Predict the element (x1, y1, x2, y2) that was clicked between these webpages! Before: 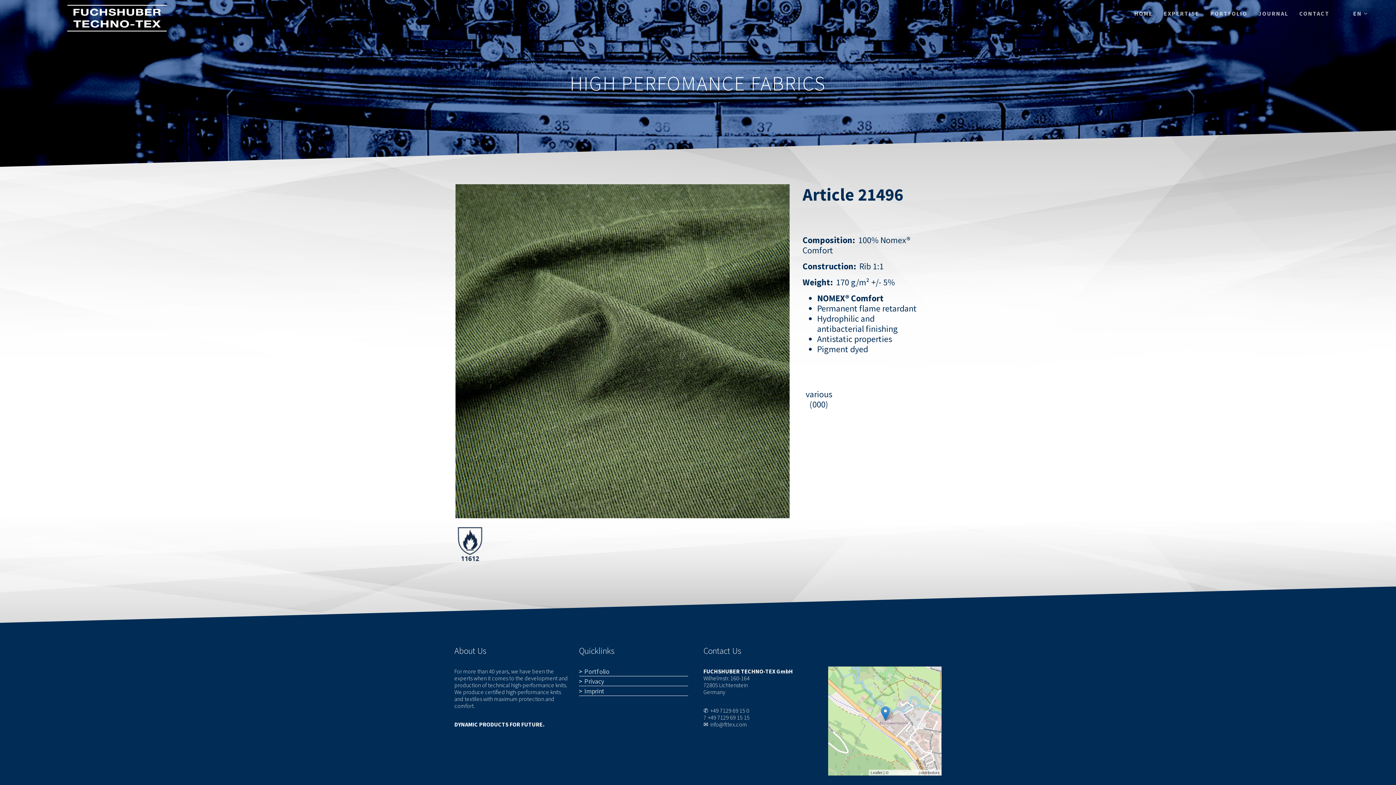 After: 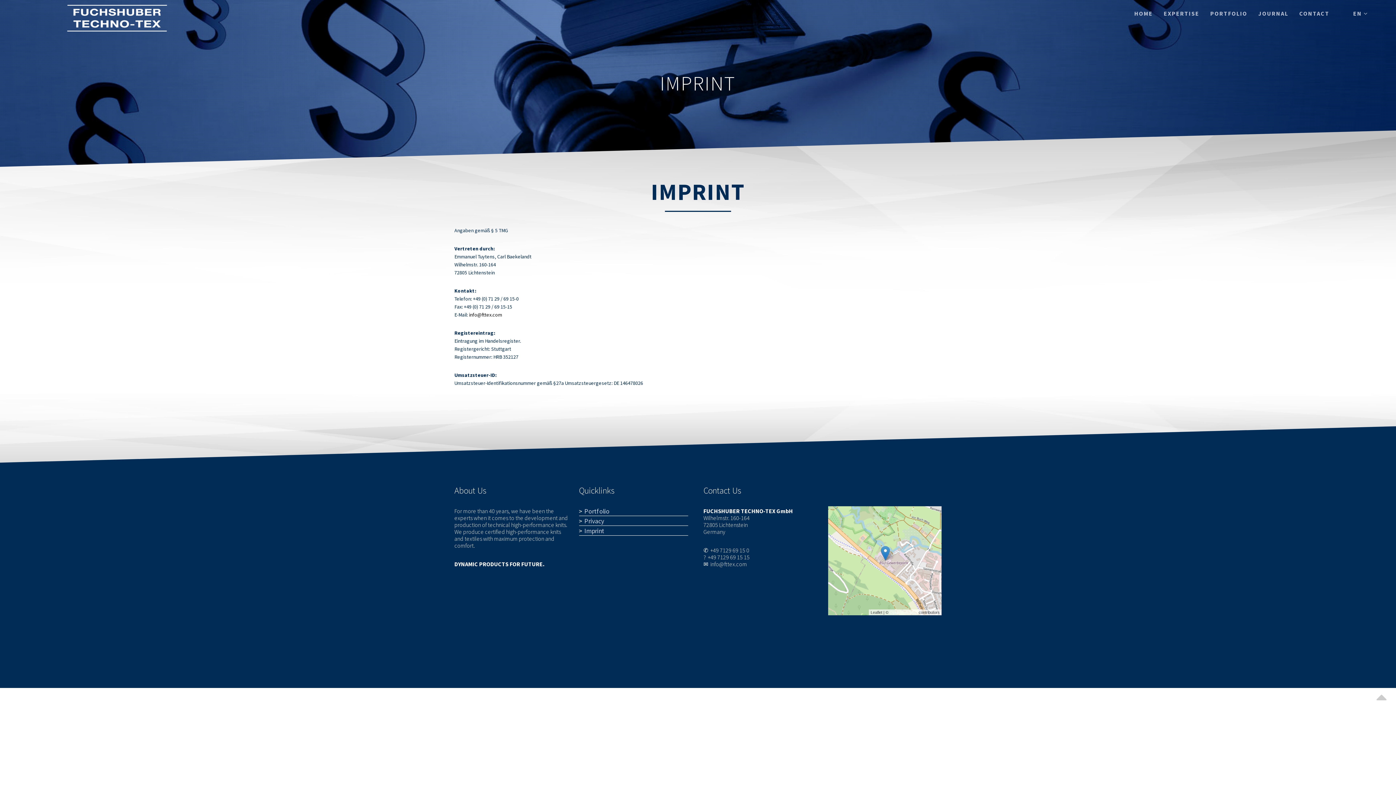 Action: label: Imprint bbox: (584, 687, 604, 696)